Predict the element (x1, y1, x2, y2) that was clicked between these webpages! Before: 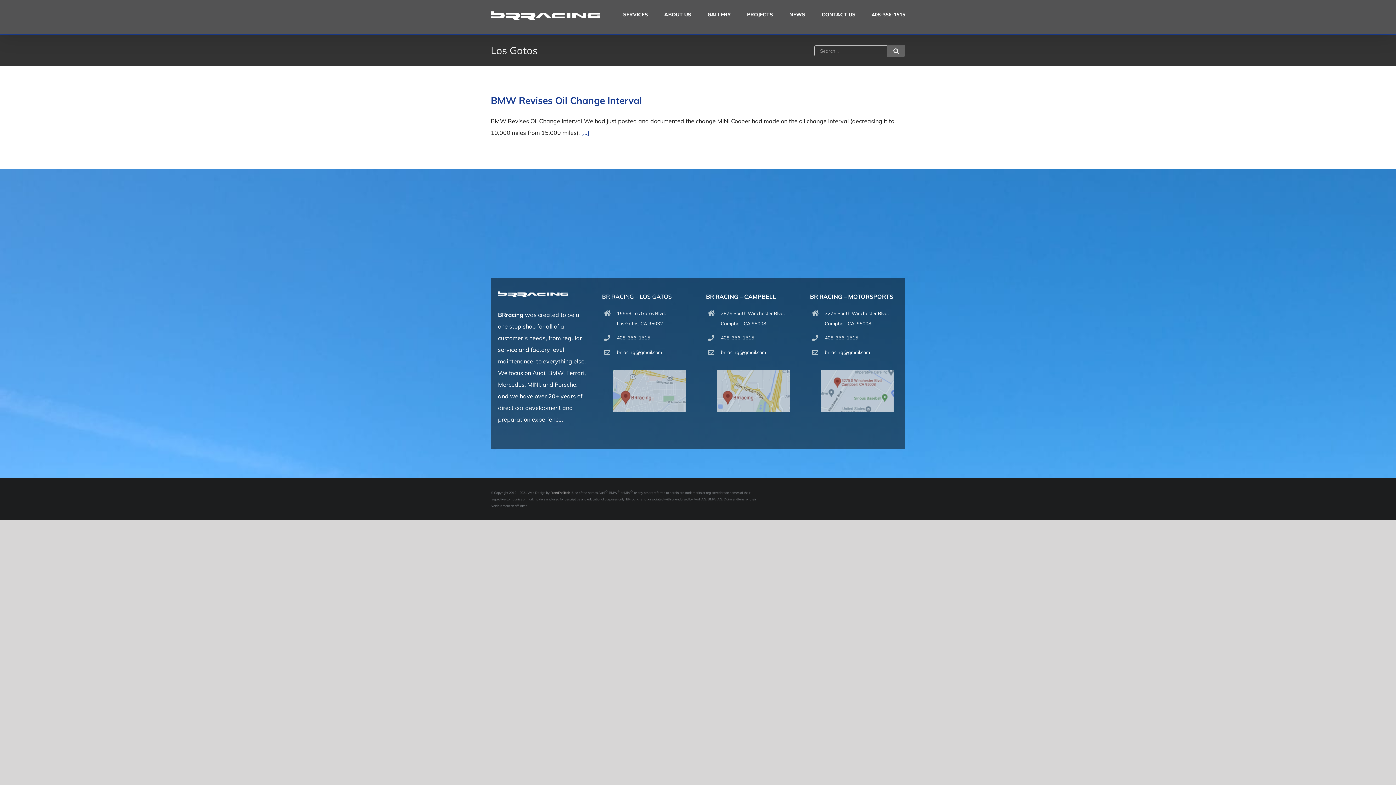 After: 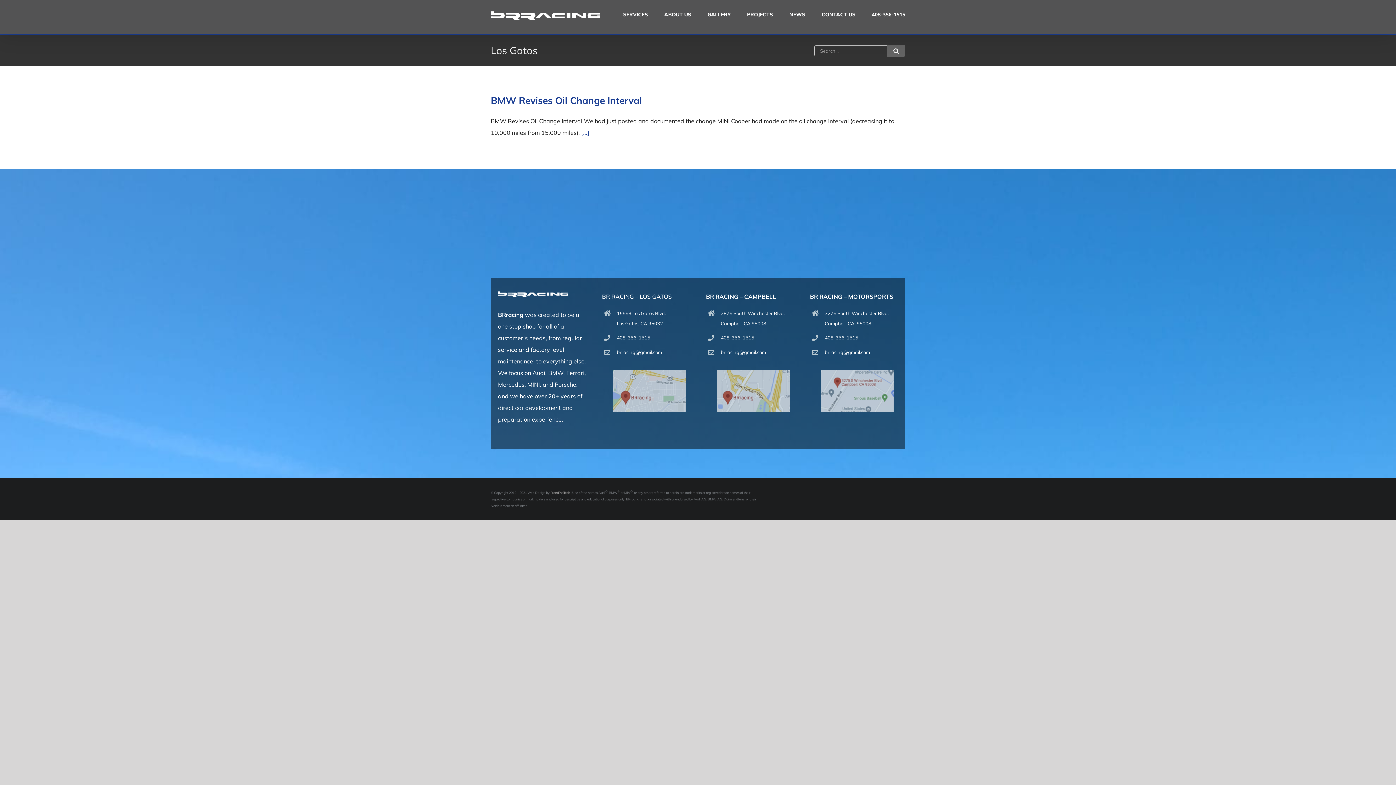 Action: bbox: (616, 332, 690, 343) label: 408-356-1515